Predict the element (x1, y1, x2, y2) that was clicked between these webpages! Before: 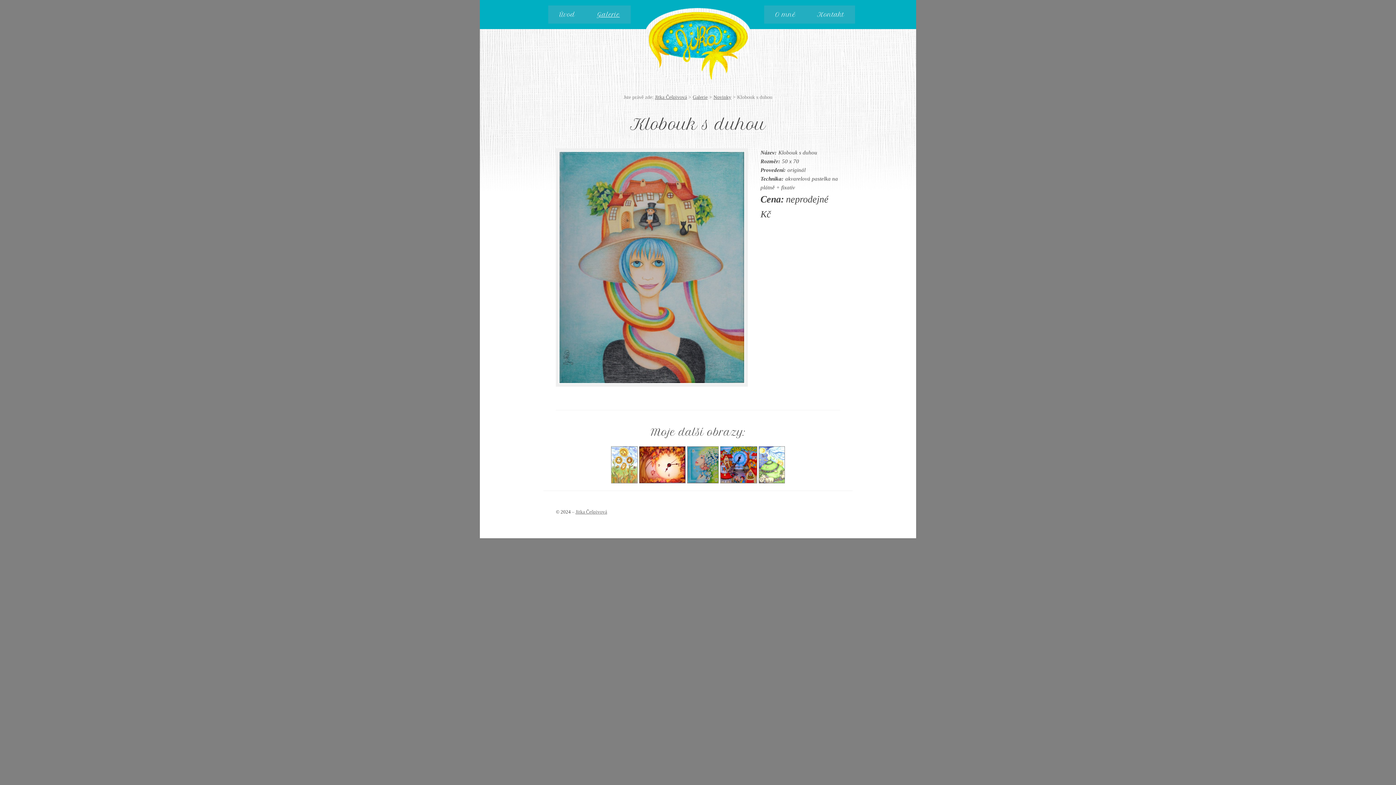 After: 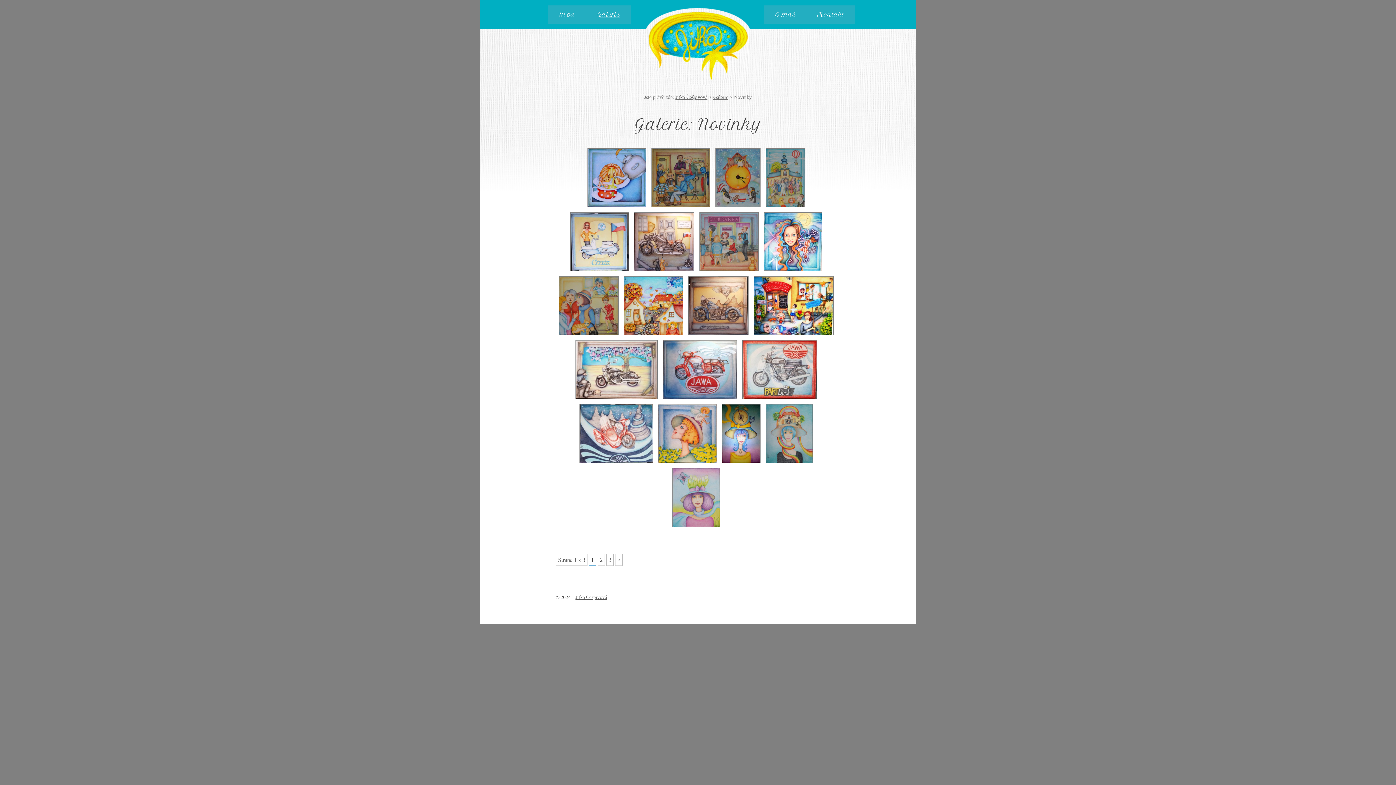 Action: label: Novinky bbox: (713, 94, 731, 100)